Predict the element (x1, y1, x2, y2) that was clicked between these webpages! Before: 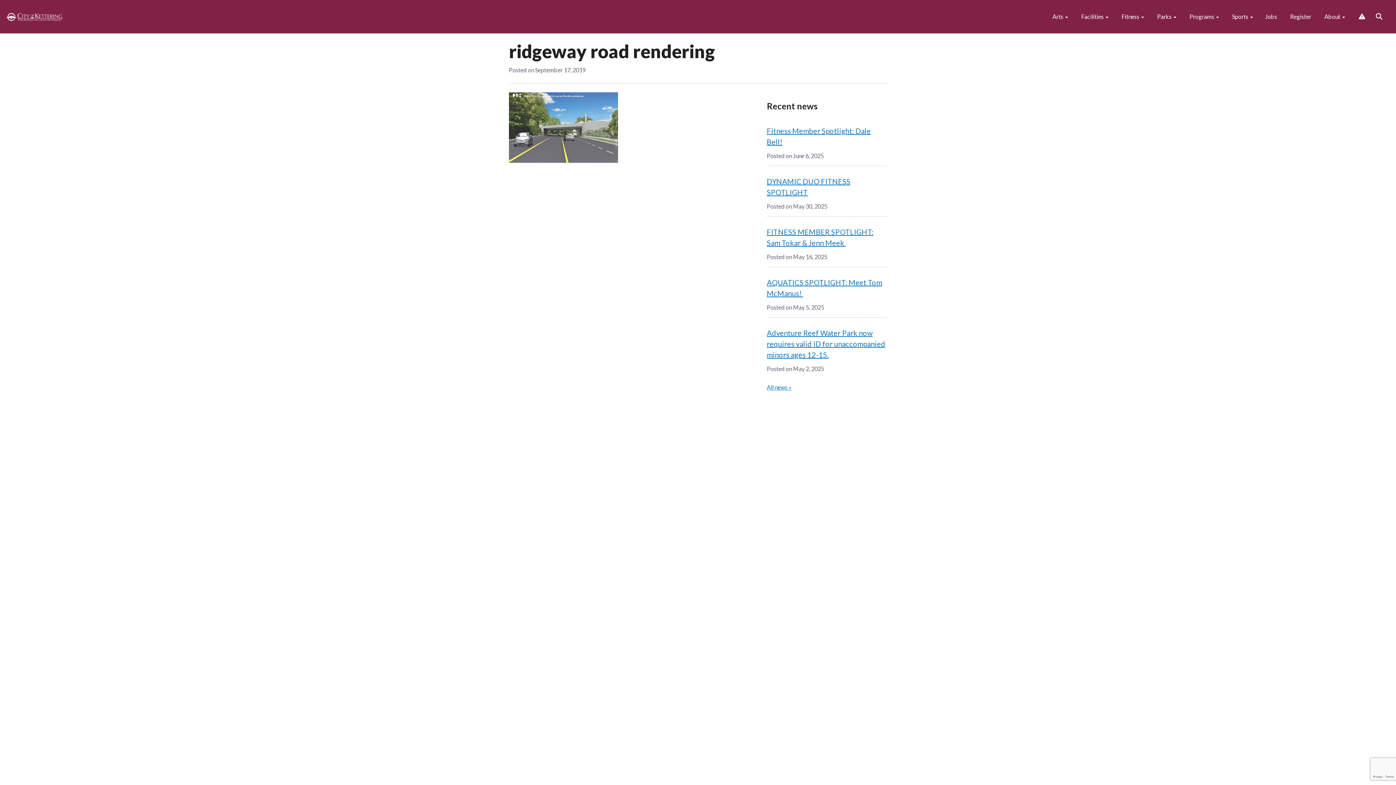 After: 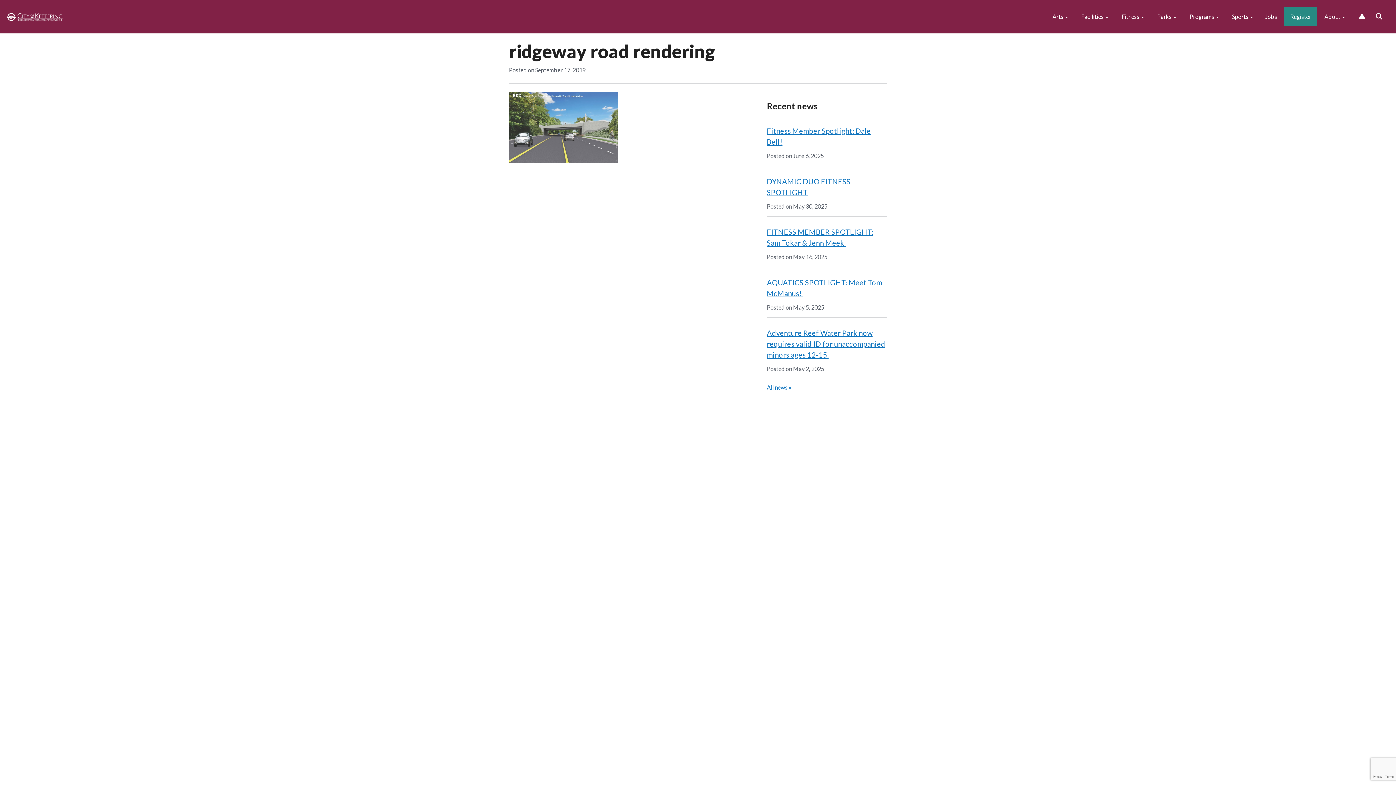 Action: bbox: (1284, 7, 1317, 26) label:  Register